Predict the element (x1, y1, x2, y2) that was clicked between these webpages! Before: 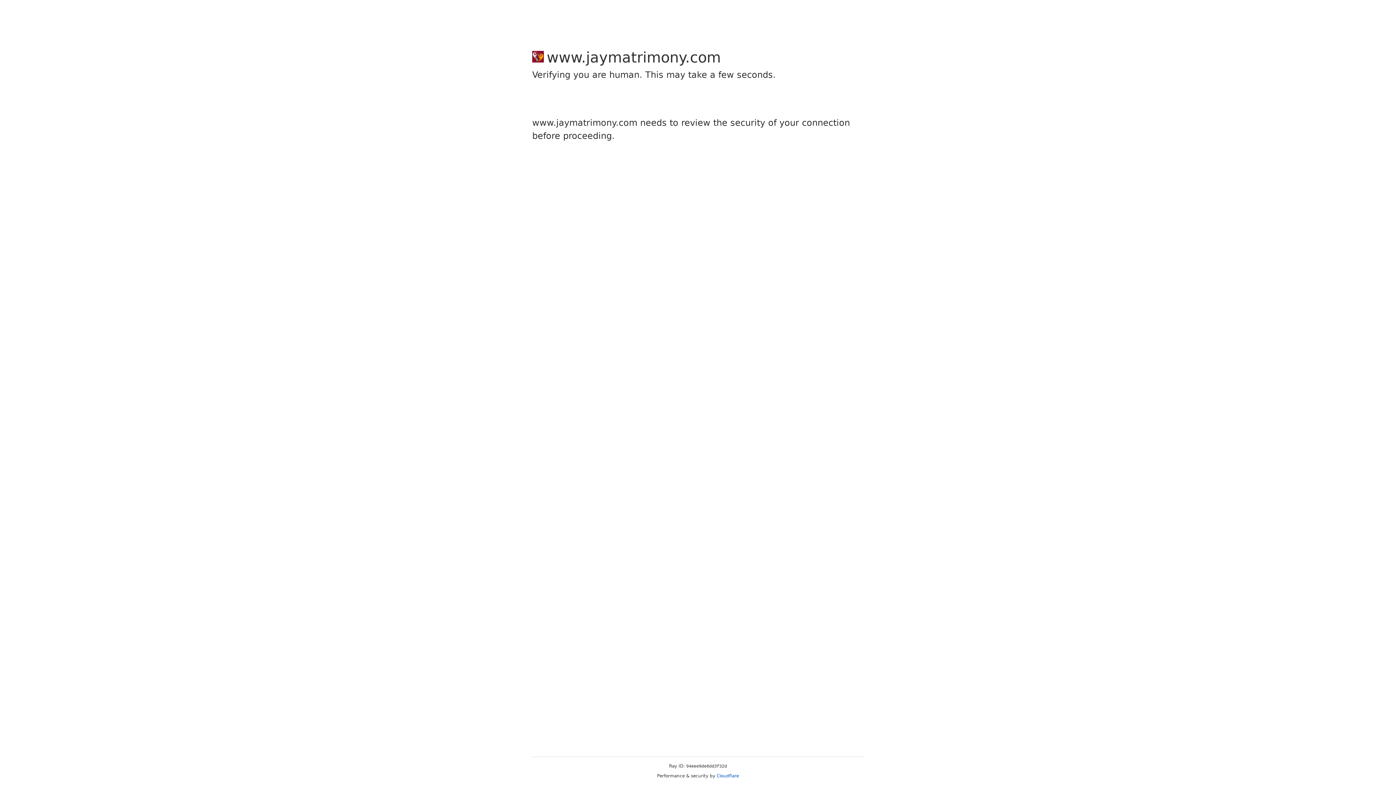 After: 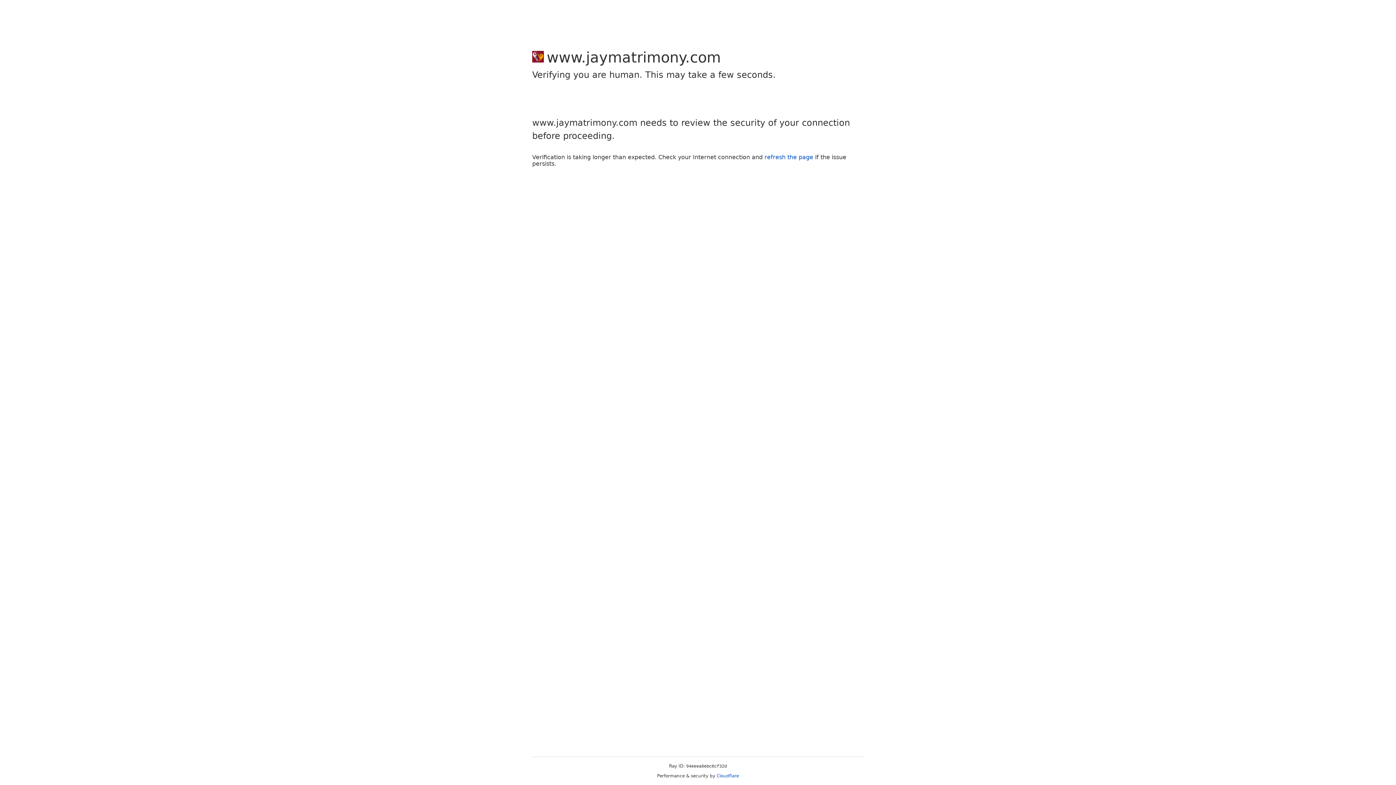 Action: bbox: (716, 773, 739, 778) label: Cloudflare